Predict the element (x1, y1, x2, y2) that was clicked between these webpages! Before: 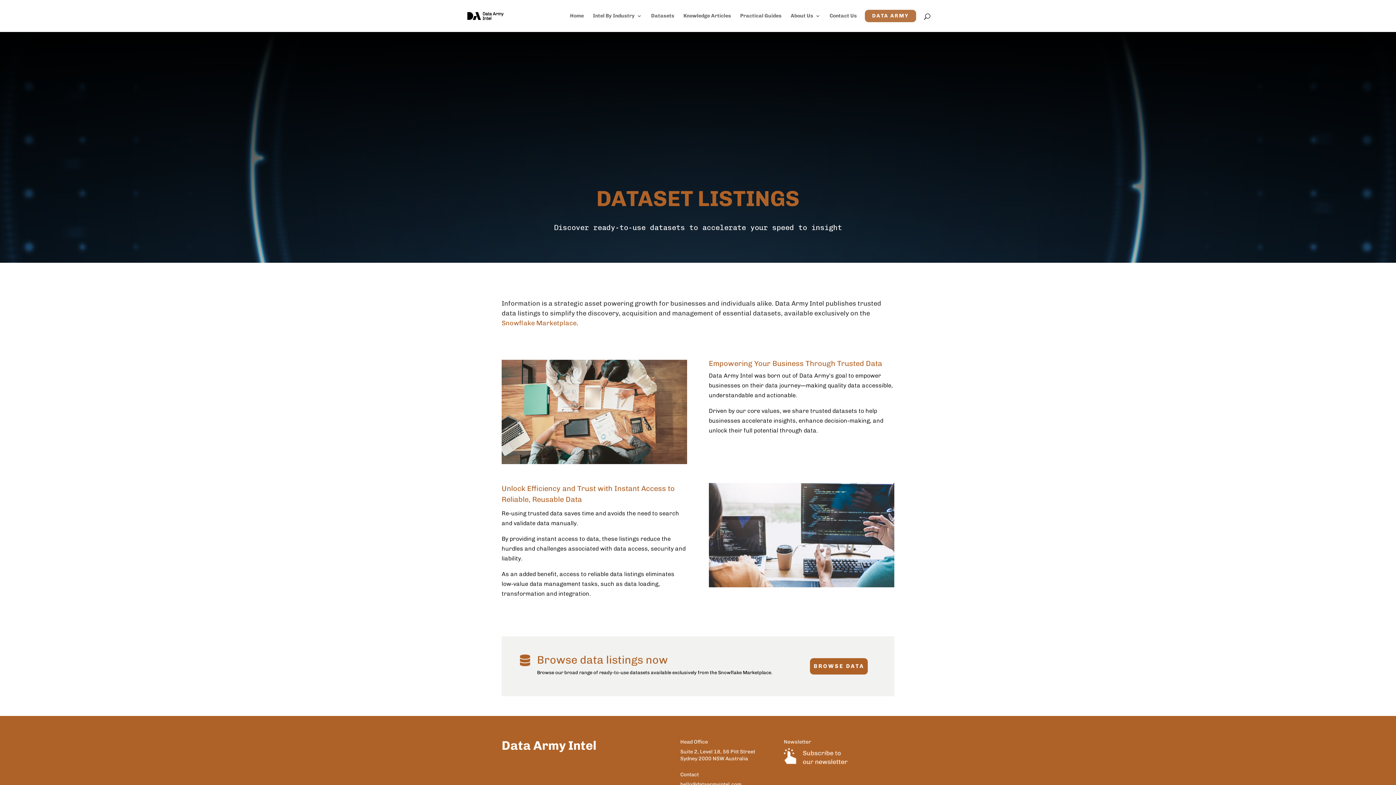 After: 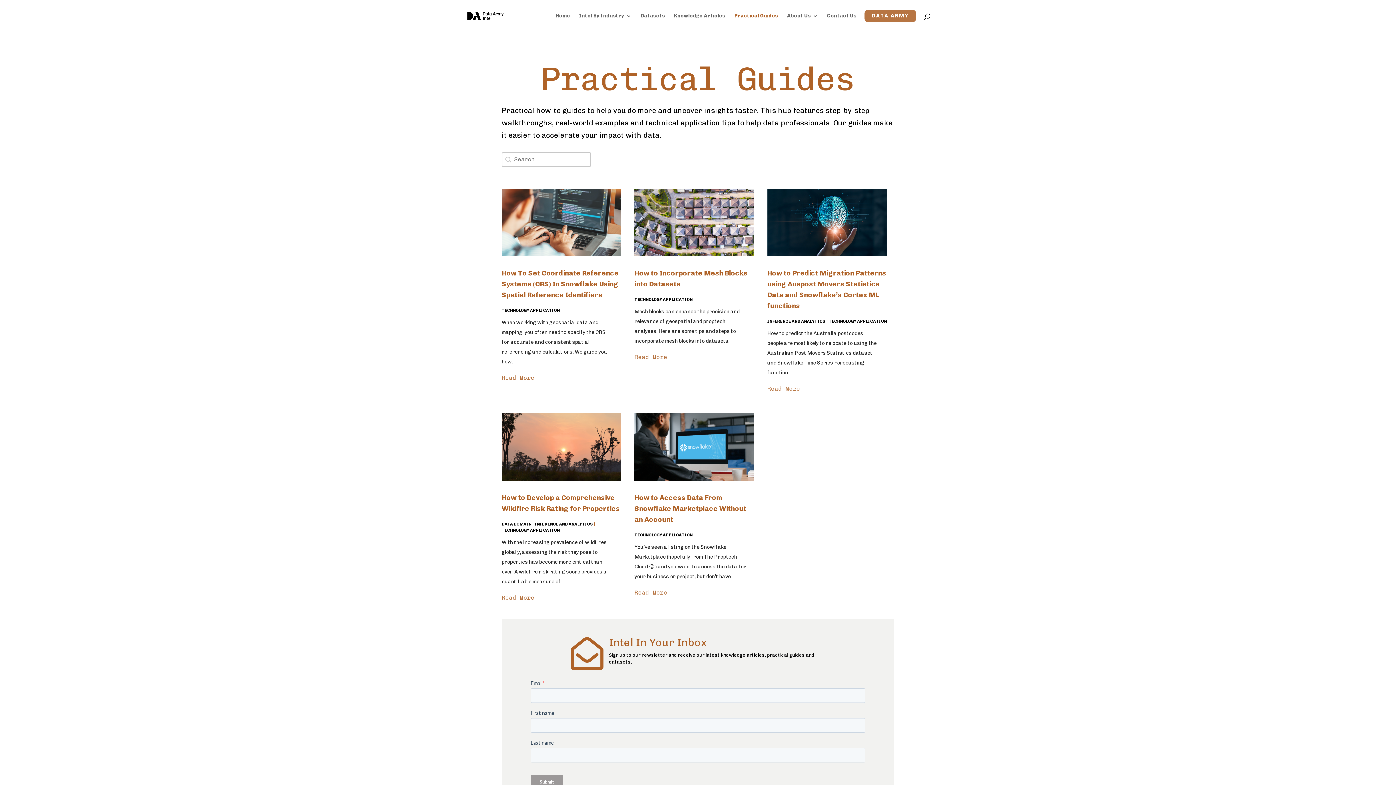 Action: label: Practical Guides bbox: (740, 13, 781, 32)